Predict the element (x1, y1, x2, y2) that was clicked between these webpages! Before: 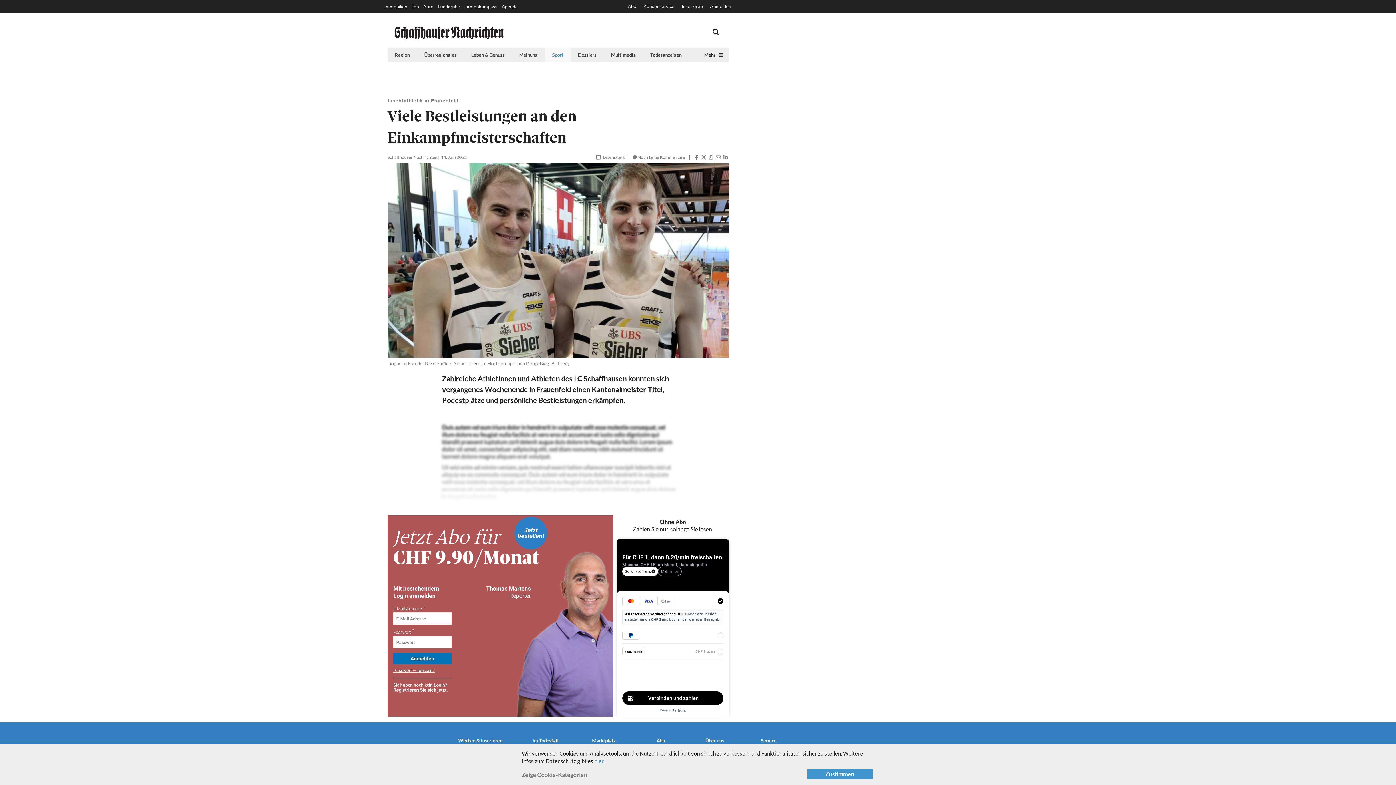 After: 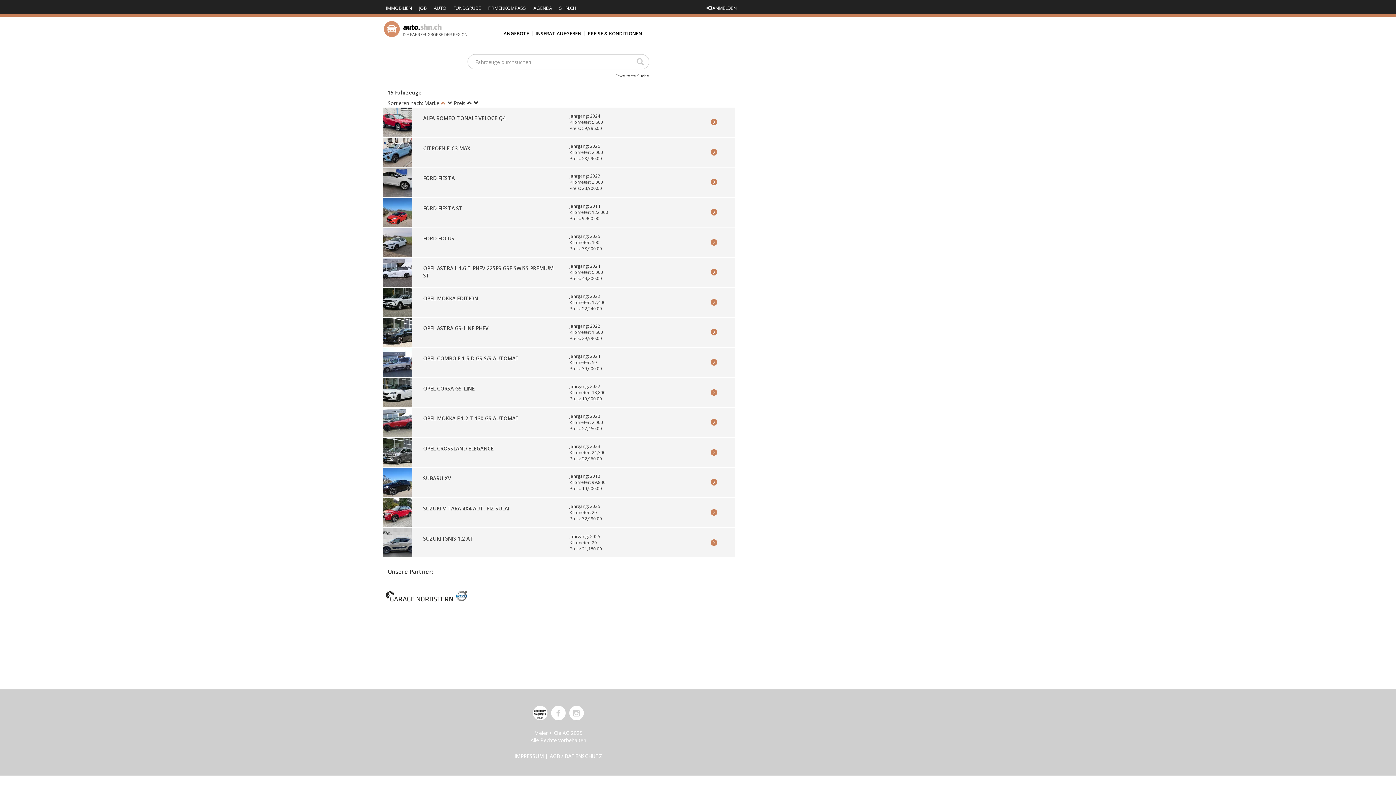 Action: bbox: (421, 0, 435, 13) label: Auto